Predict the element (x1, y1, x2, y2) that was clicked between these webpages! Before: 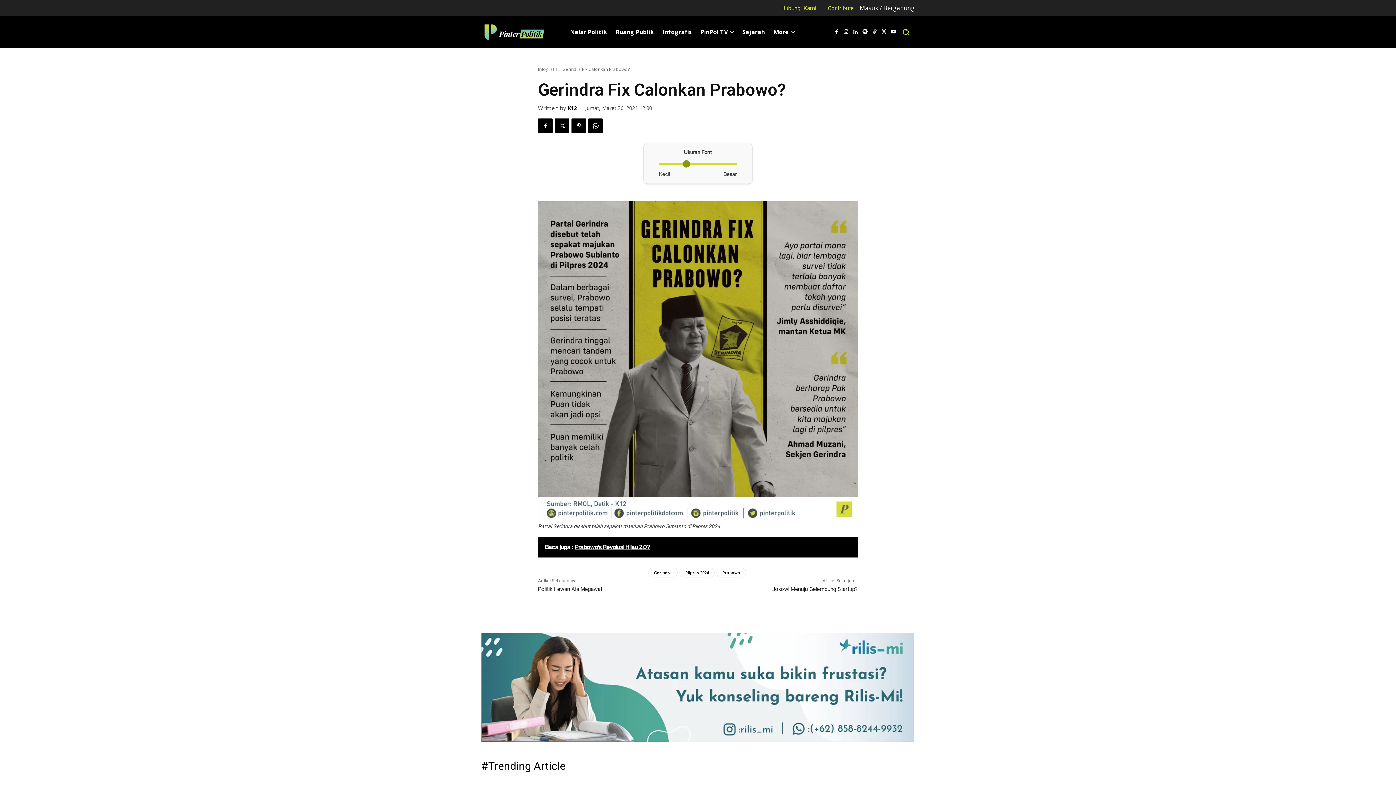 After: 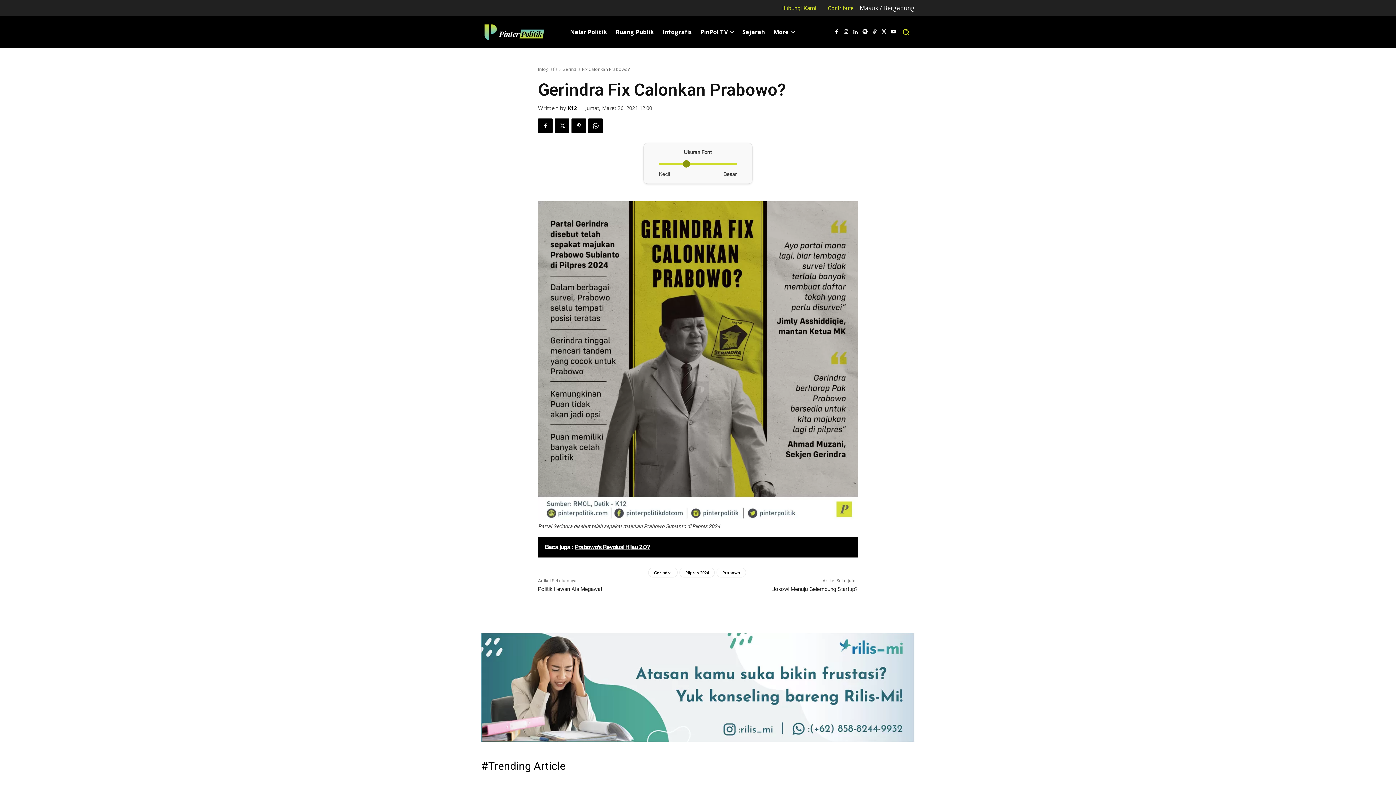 Action: bbox: (481, 633, 914, 742)